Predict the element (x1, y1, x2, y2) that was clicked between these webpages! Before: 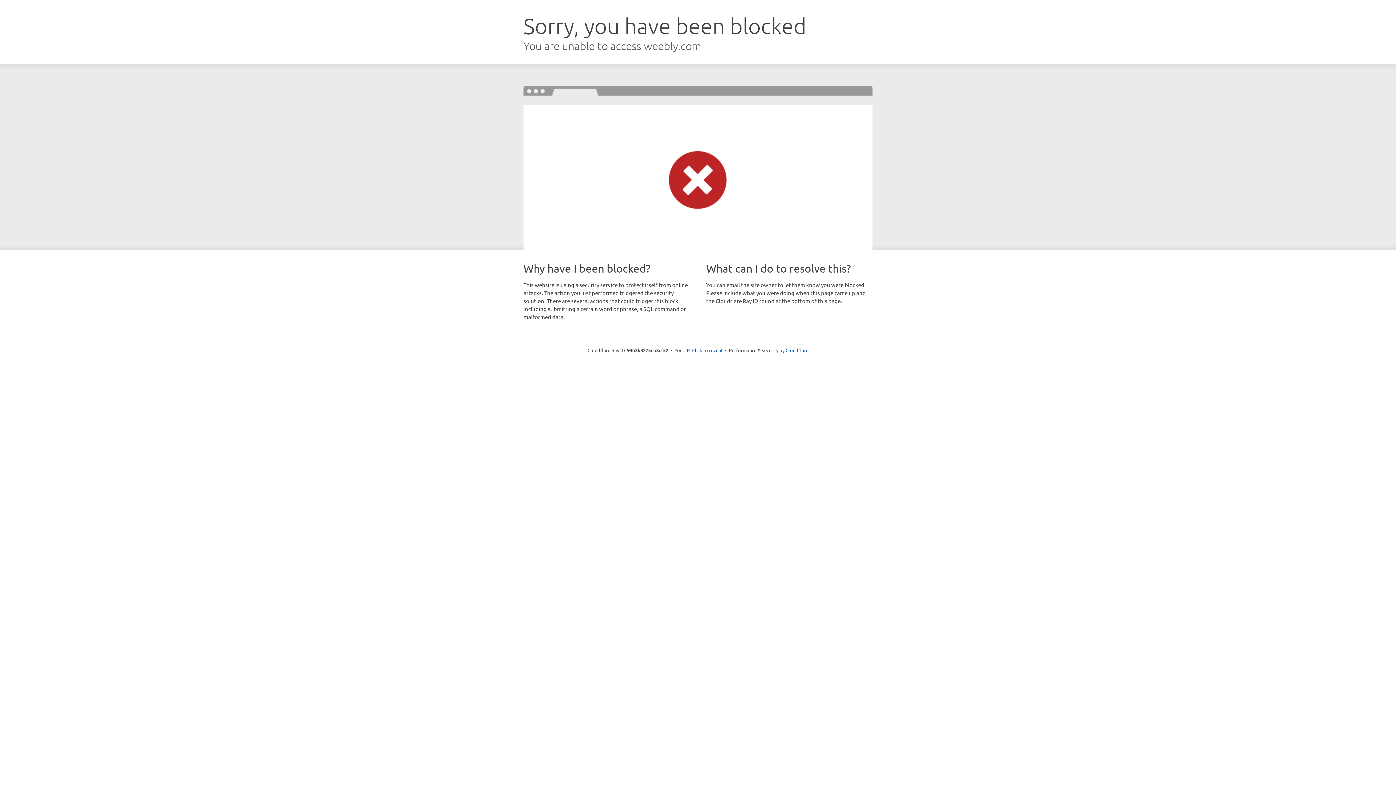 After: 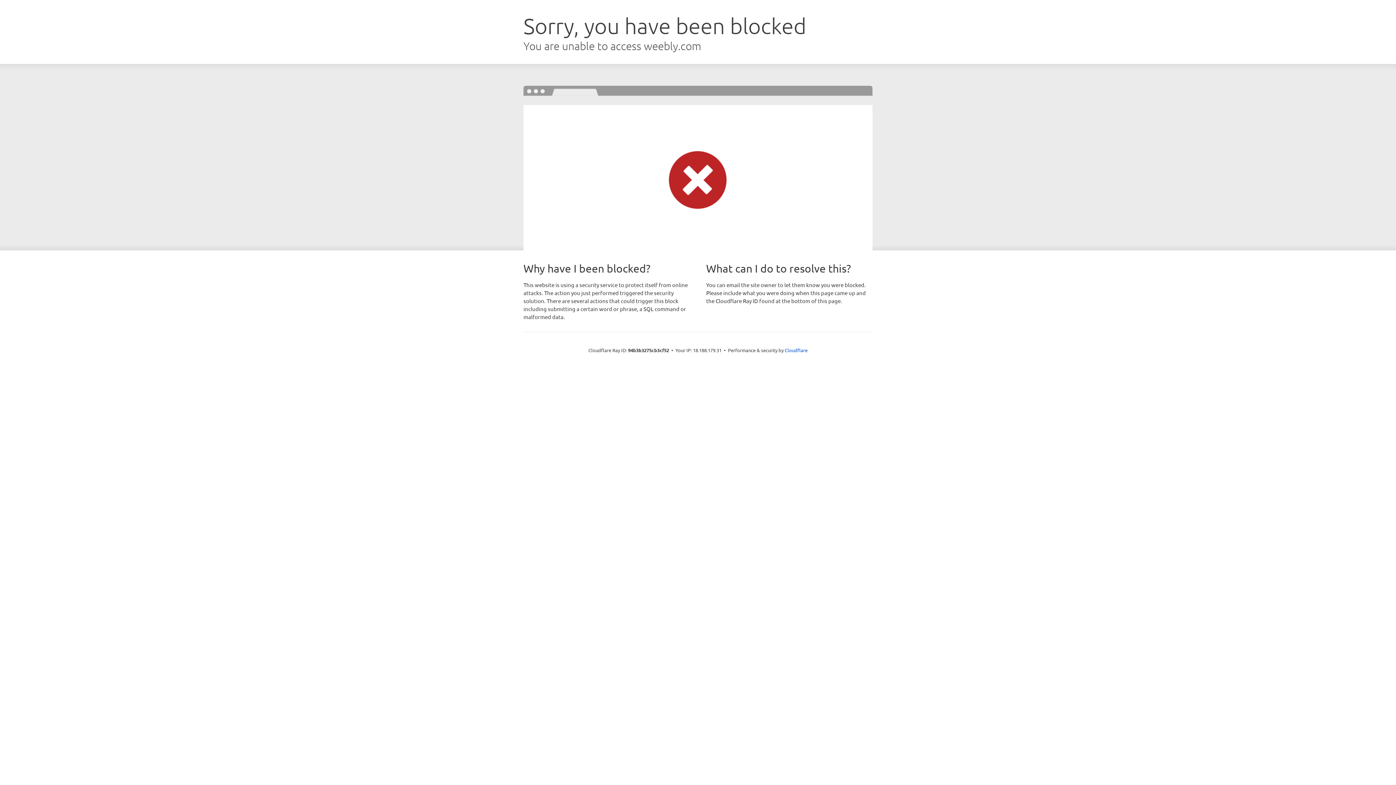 Action: bbox: (692, 346, 722, 353) label: Click to reveal